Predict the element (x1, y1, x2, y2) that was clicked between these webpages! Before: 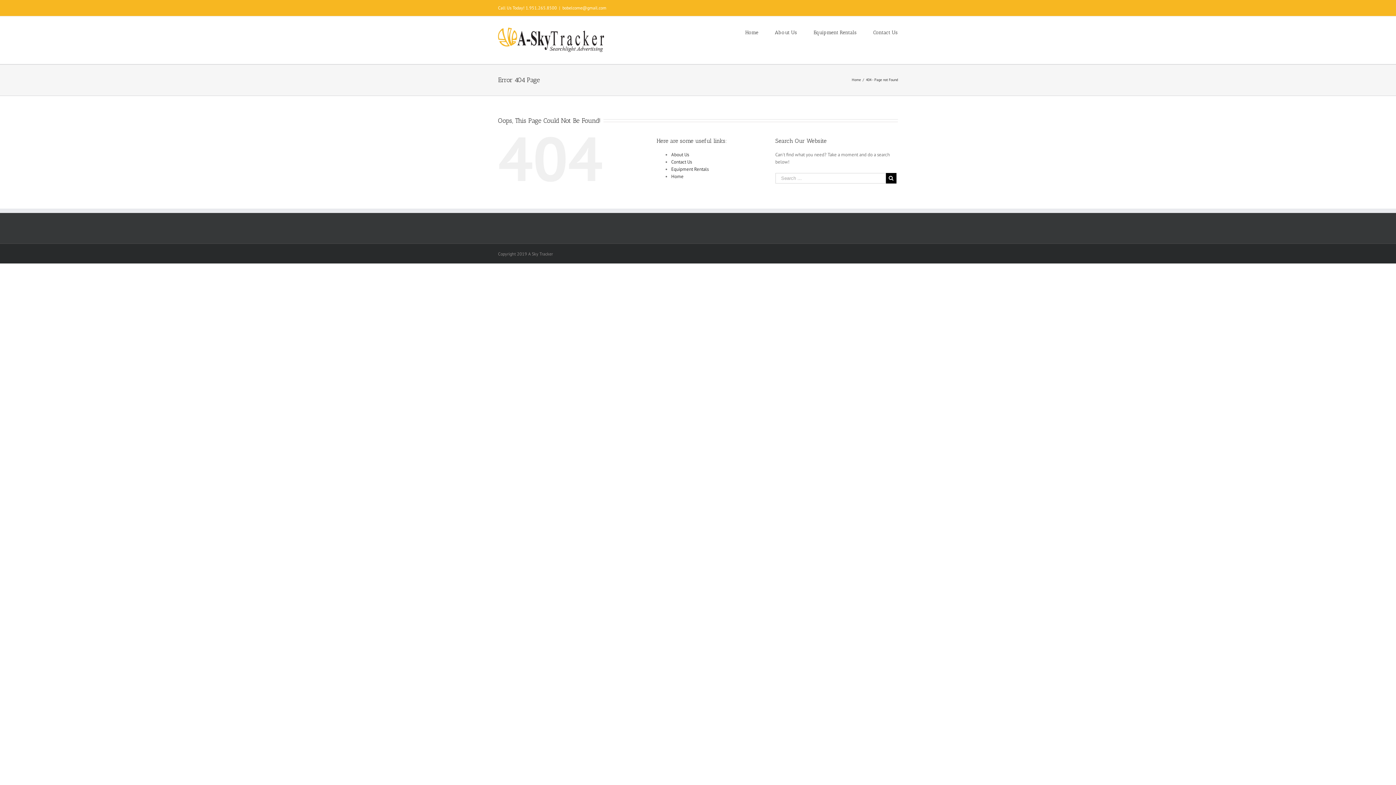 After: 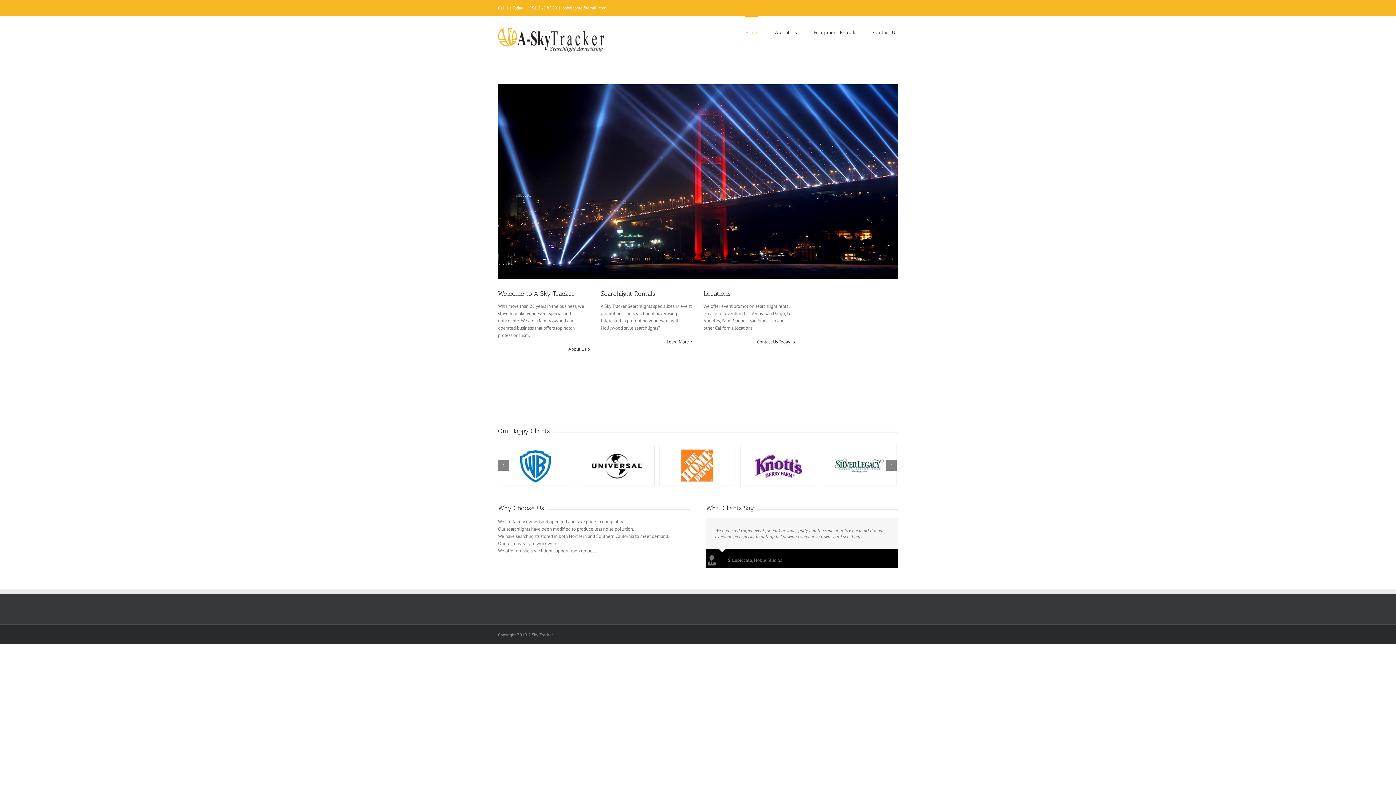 Action: bbox: (498, 27, 606, 52)